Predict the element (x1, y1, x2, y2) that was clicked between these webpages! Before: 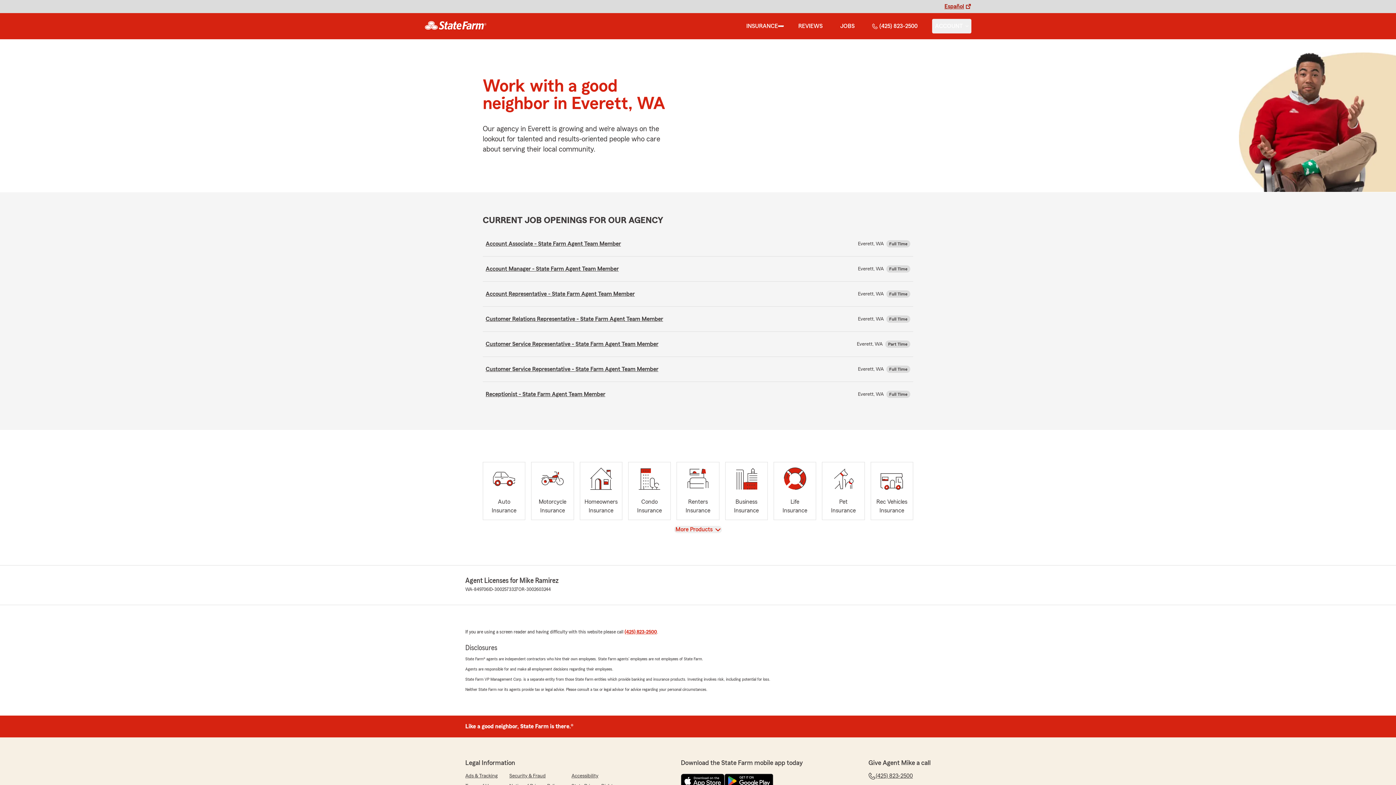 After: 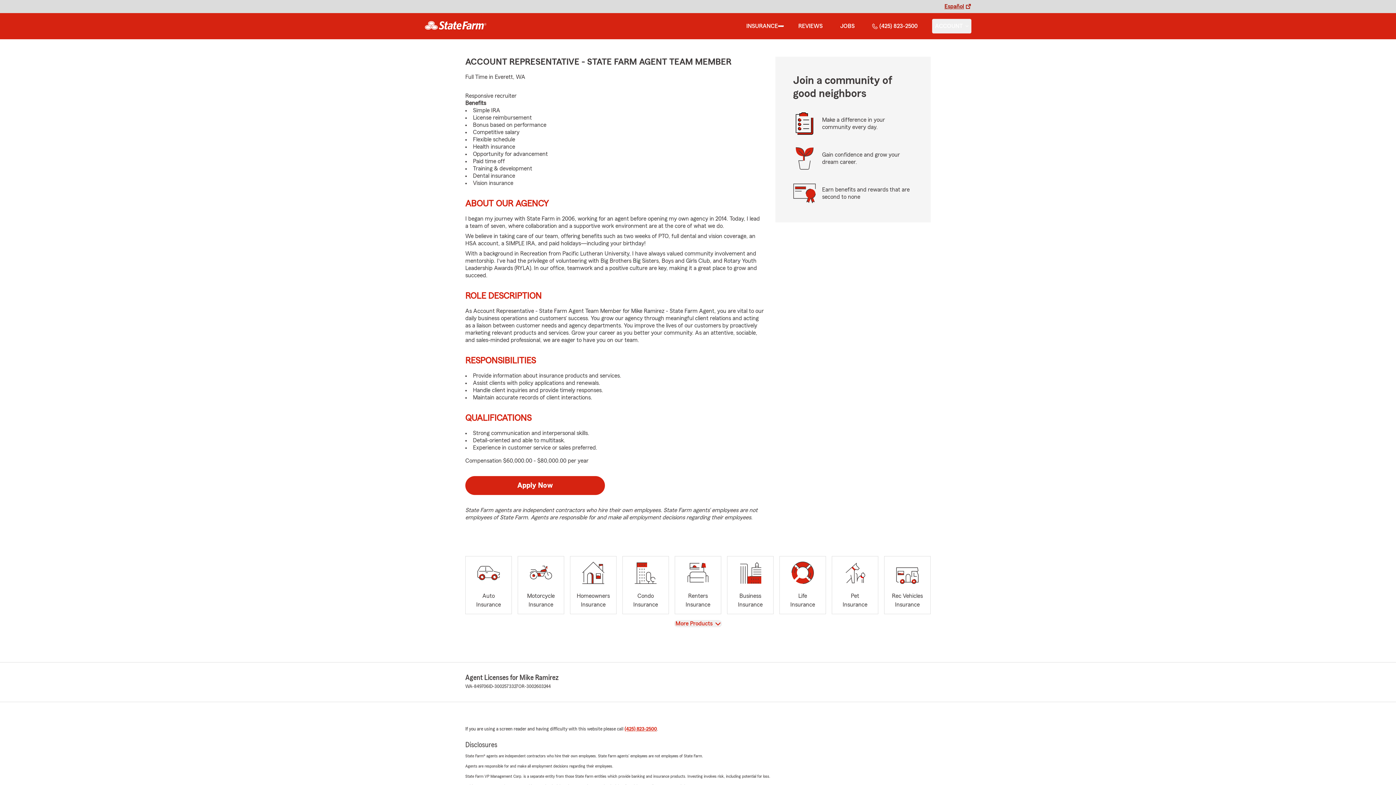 Action: label: Account Representative - State Farm Agent Team Member bbox: (485, 291, 634, 297)